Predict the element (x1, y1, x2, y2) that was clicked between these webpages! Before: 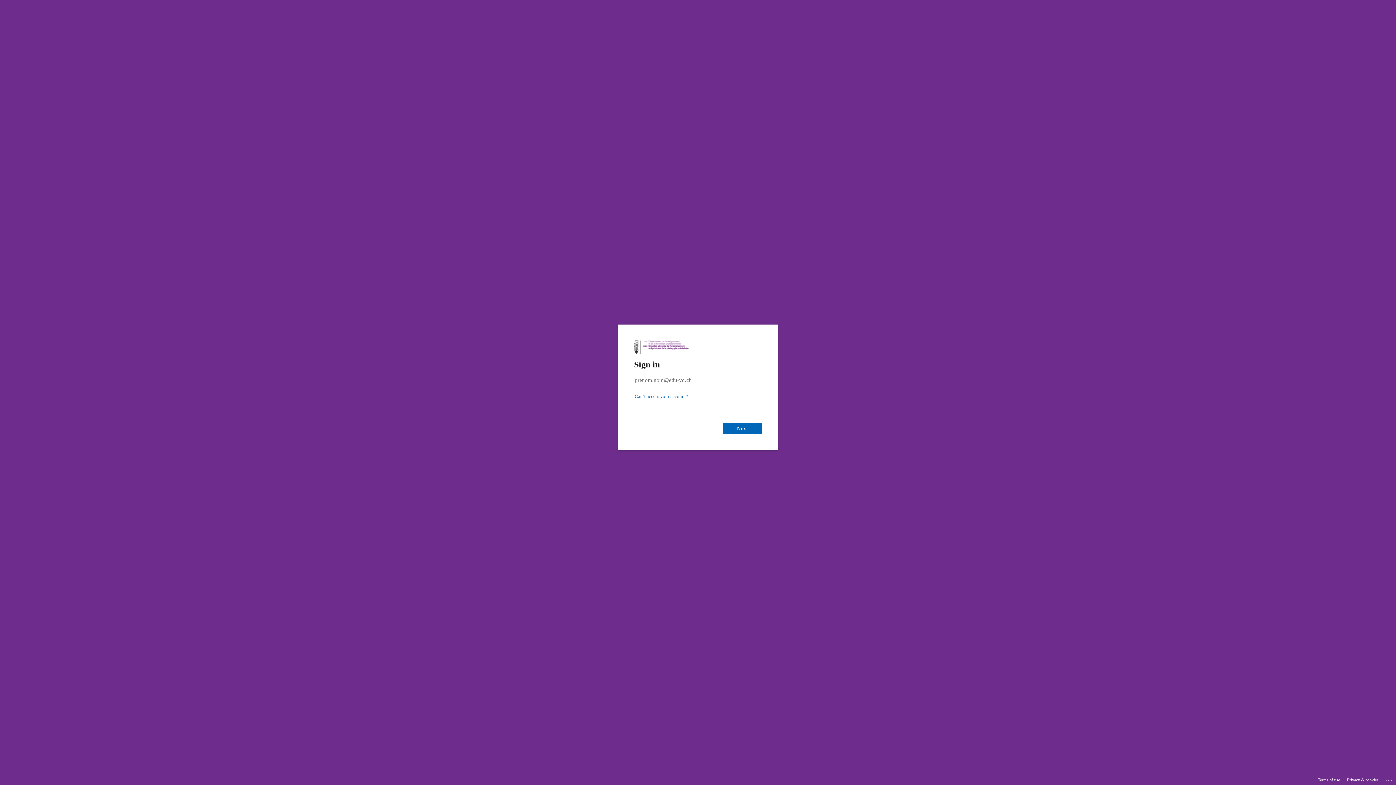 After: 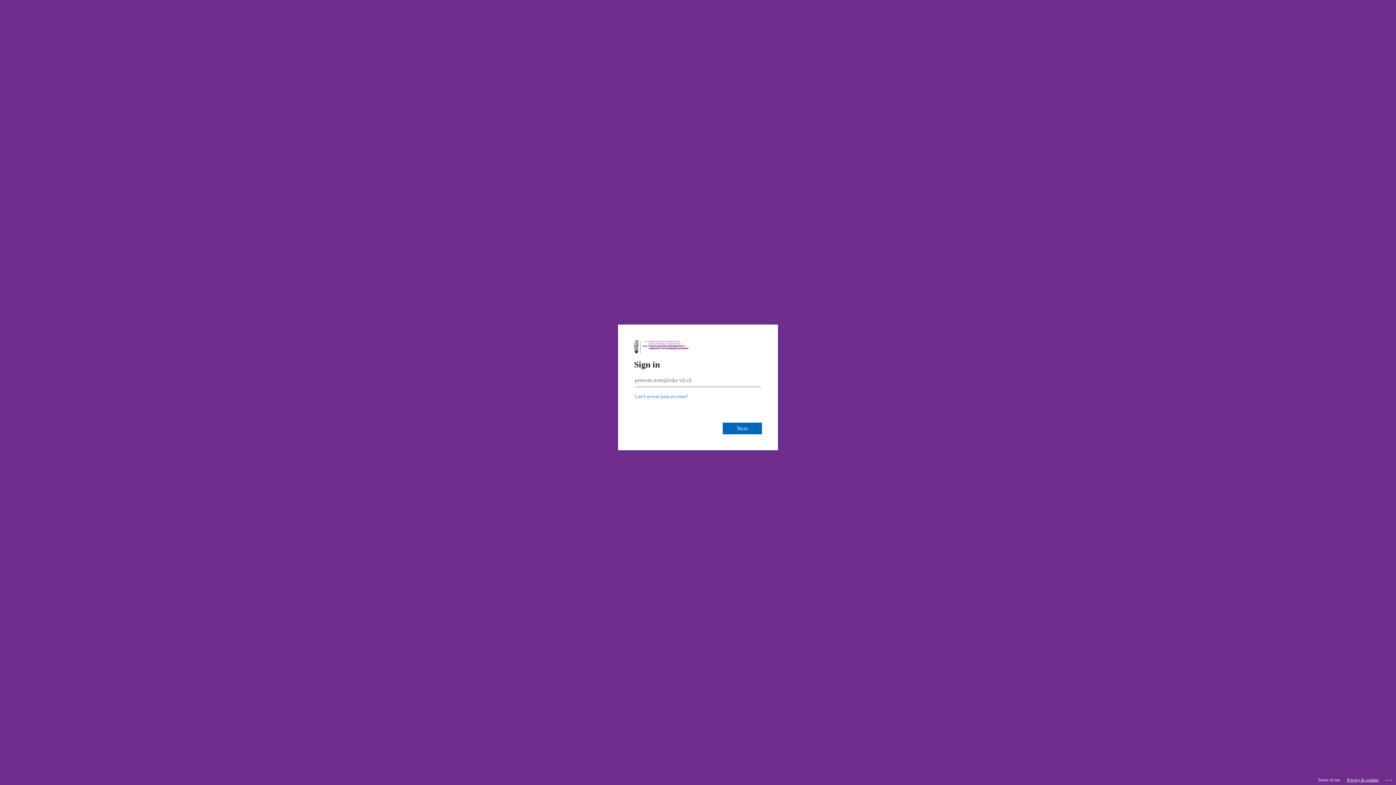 Action: label: Privacy & cookies bbox: (1347, 775, 1378, 785)